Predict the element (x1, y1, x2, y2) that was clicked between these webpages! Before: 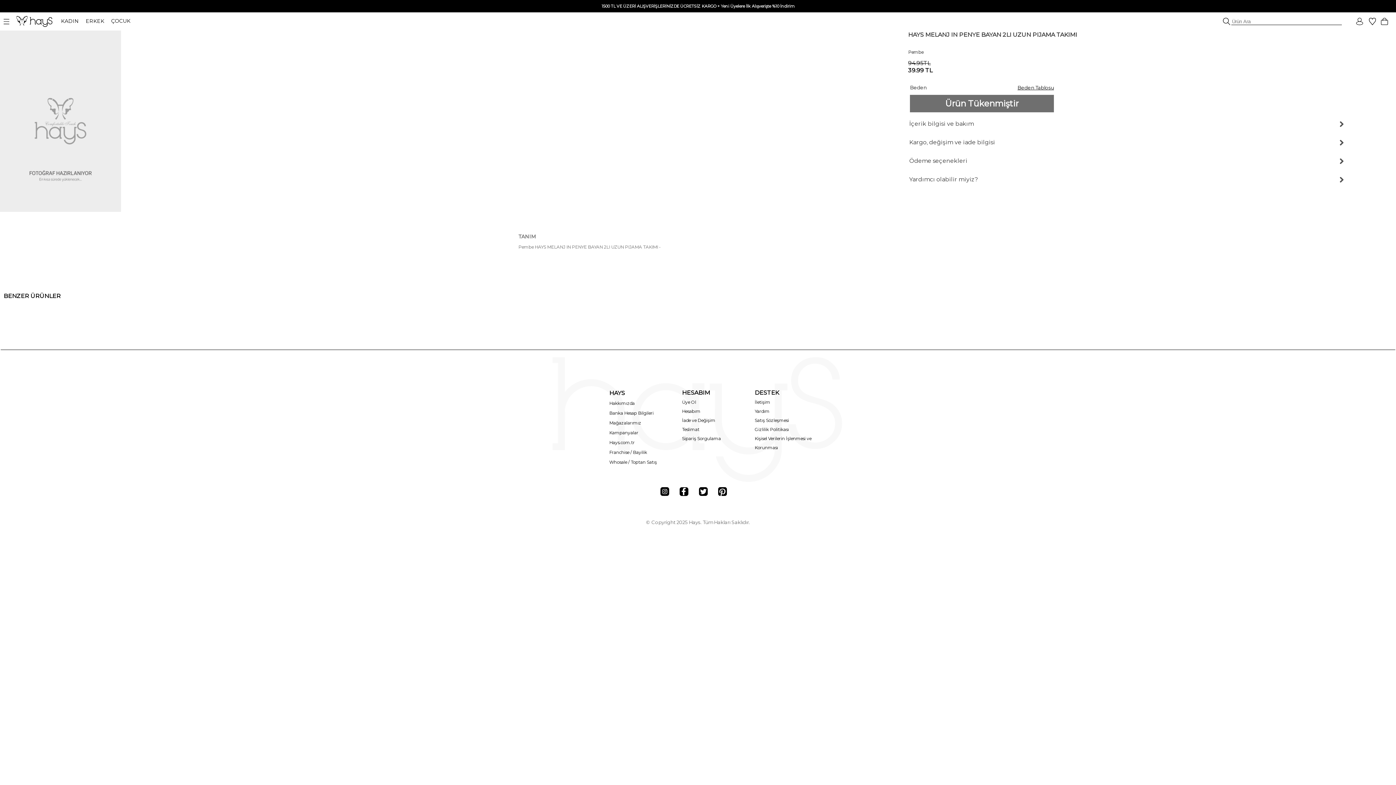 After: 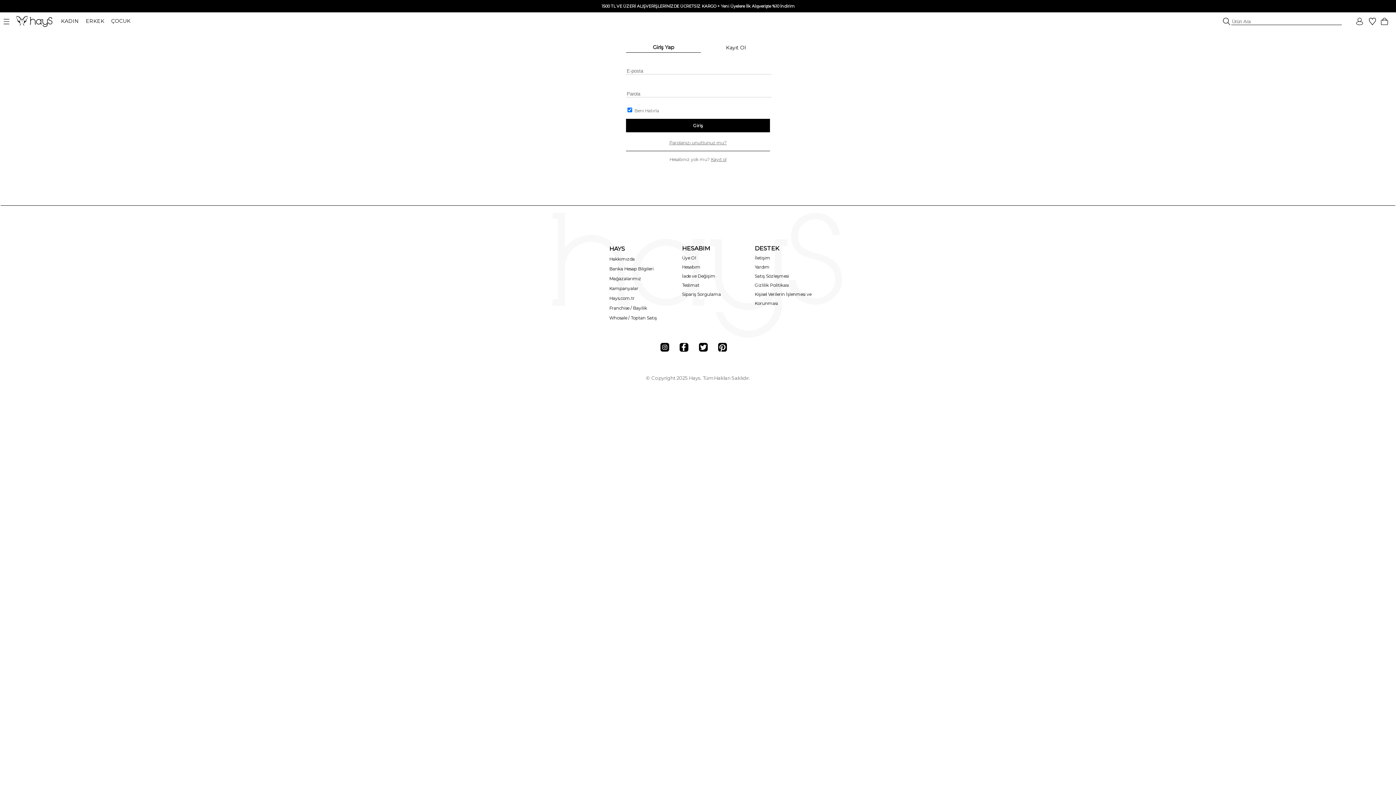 Action: bbox: (1356, 18, 1365, 23)